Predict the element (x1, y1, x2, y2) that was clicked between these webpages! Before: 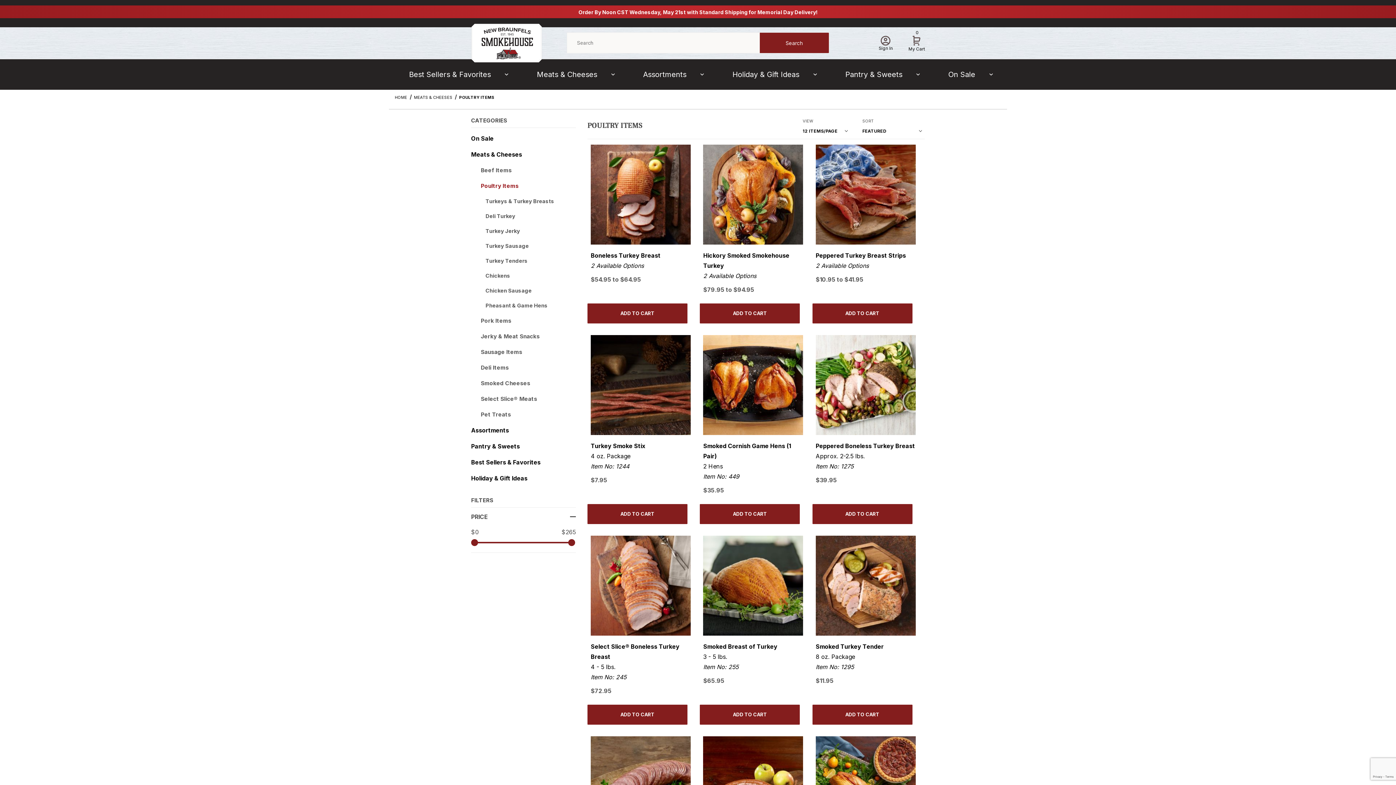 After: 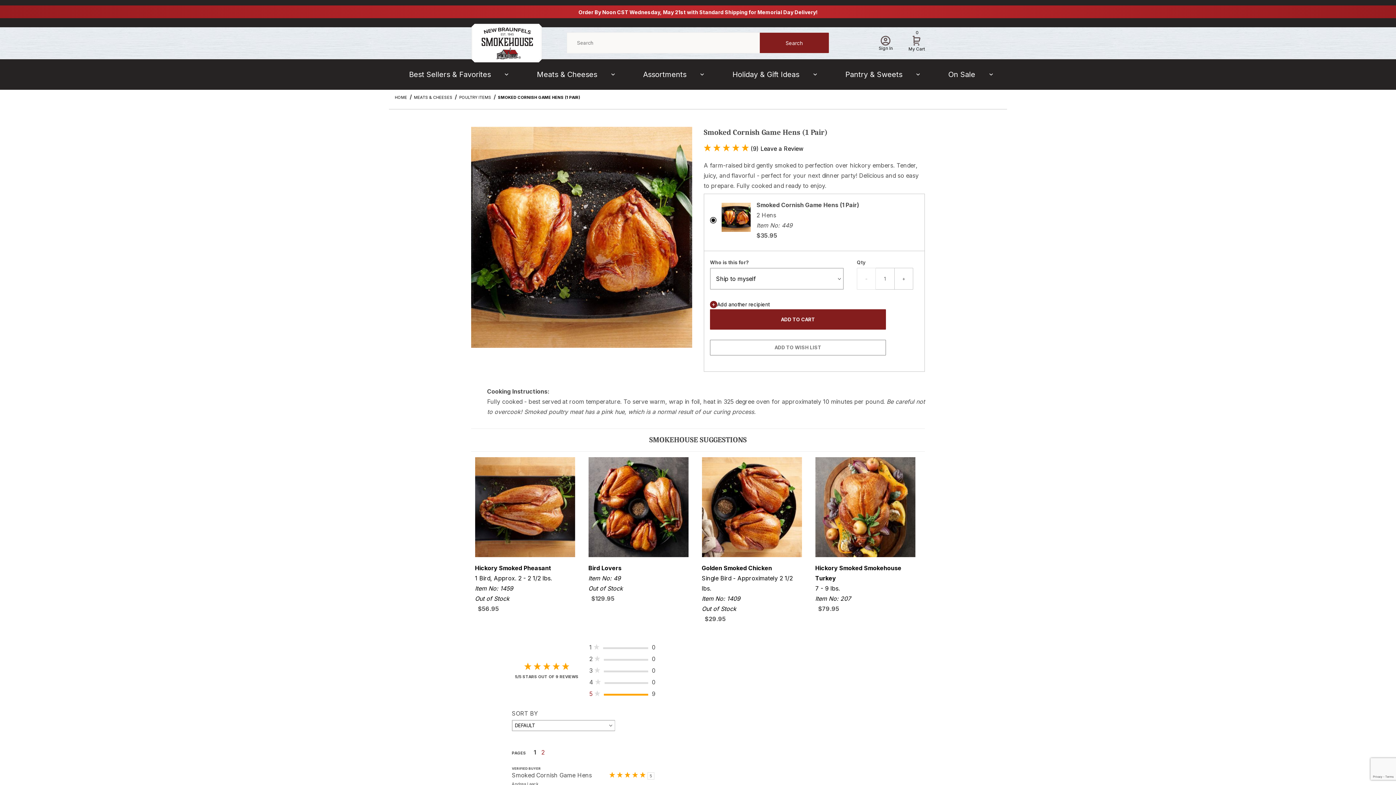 Action: label: Smoked Cornish Game Hens (1 Pair)
2 Hens
Item No: 449
$35.95 bbox: (700, 335, 806, 495)